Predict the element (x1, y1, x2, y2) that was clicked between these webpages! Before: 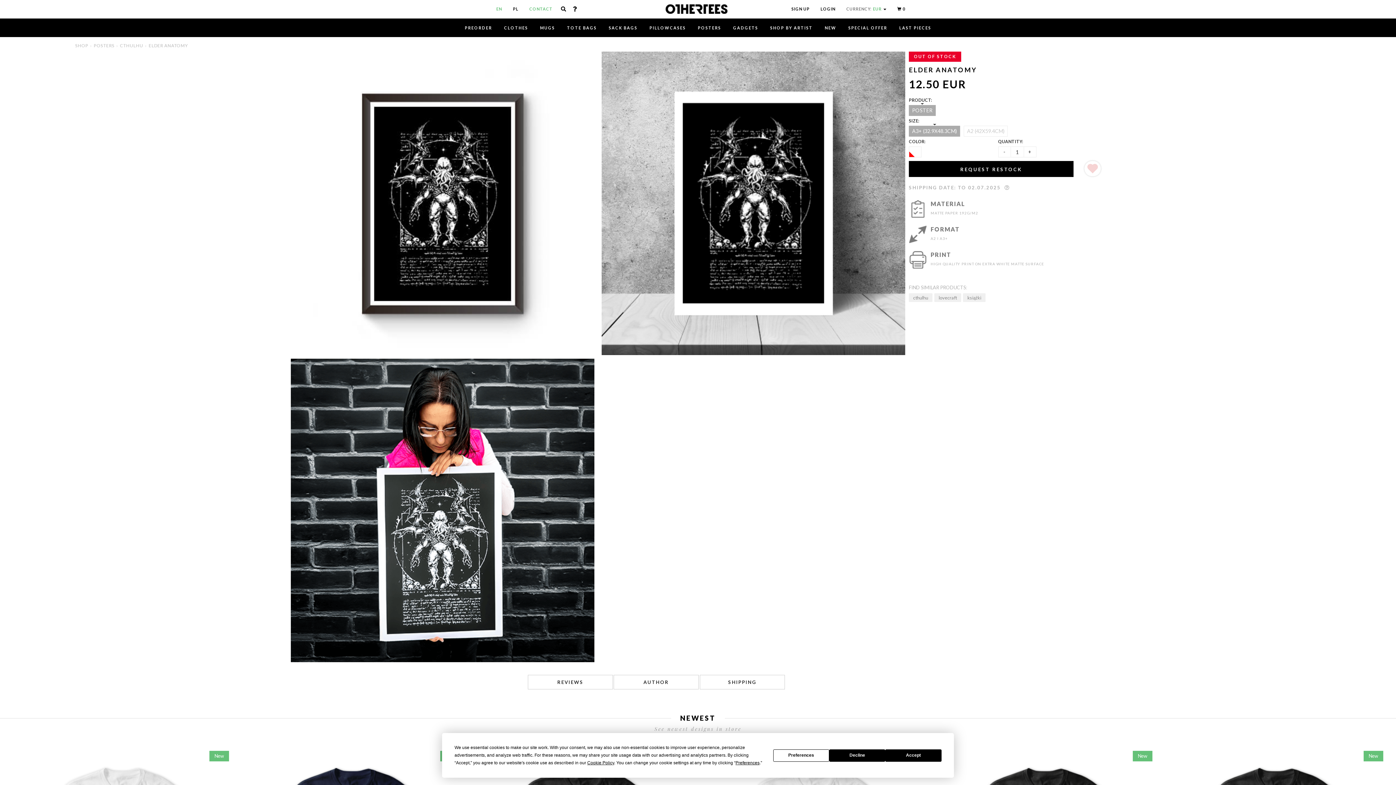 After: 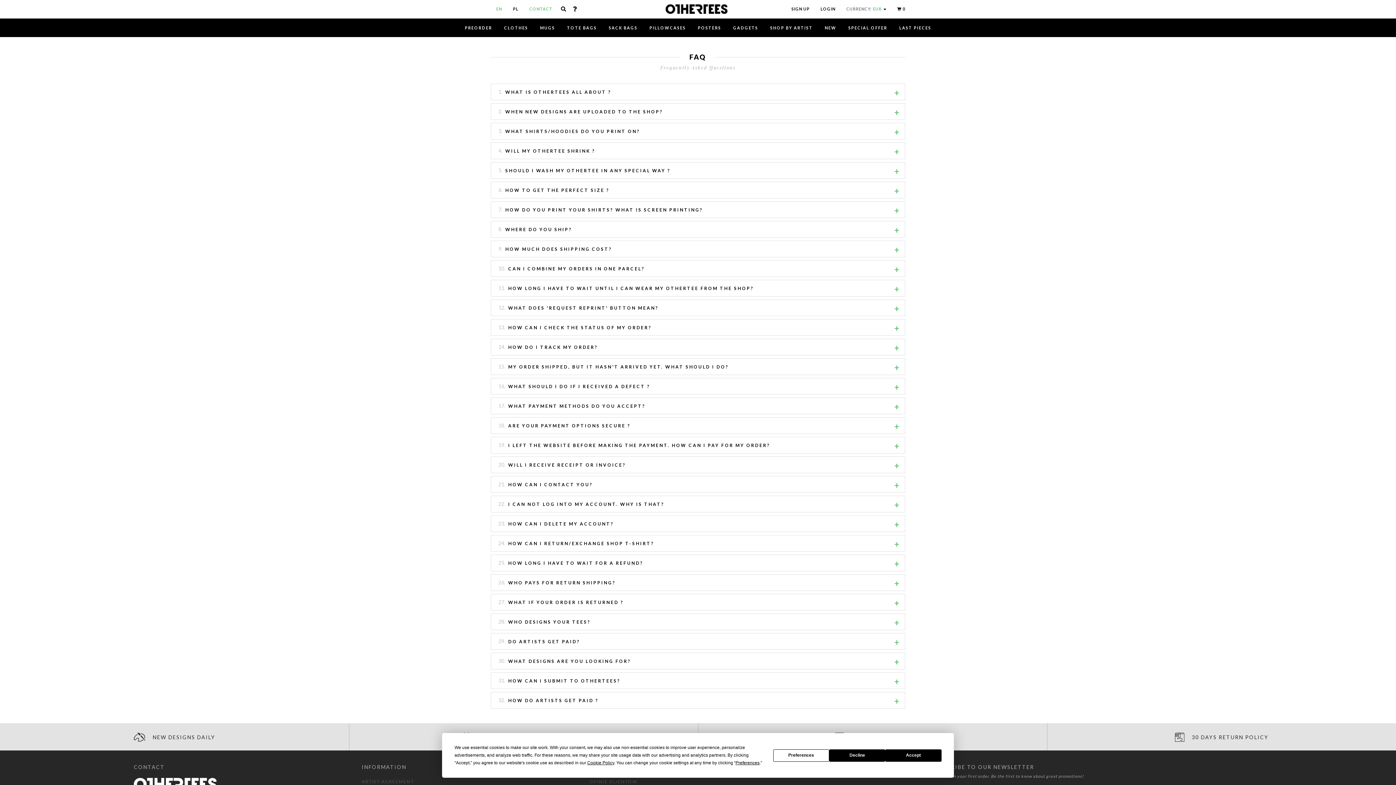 Action: bbox: (566, 1, 577, 13)